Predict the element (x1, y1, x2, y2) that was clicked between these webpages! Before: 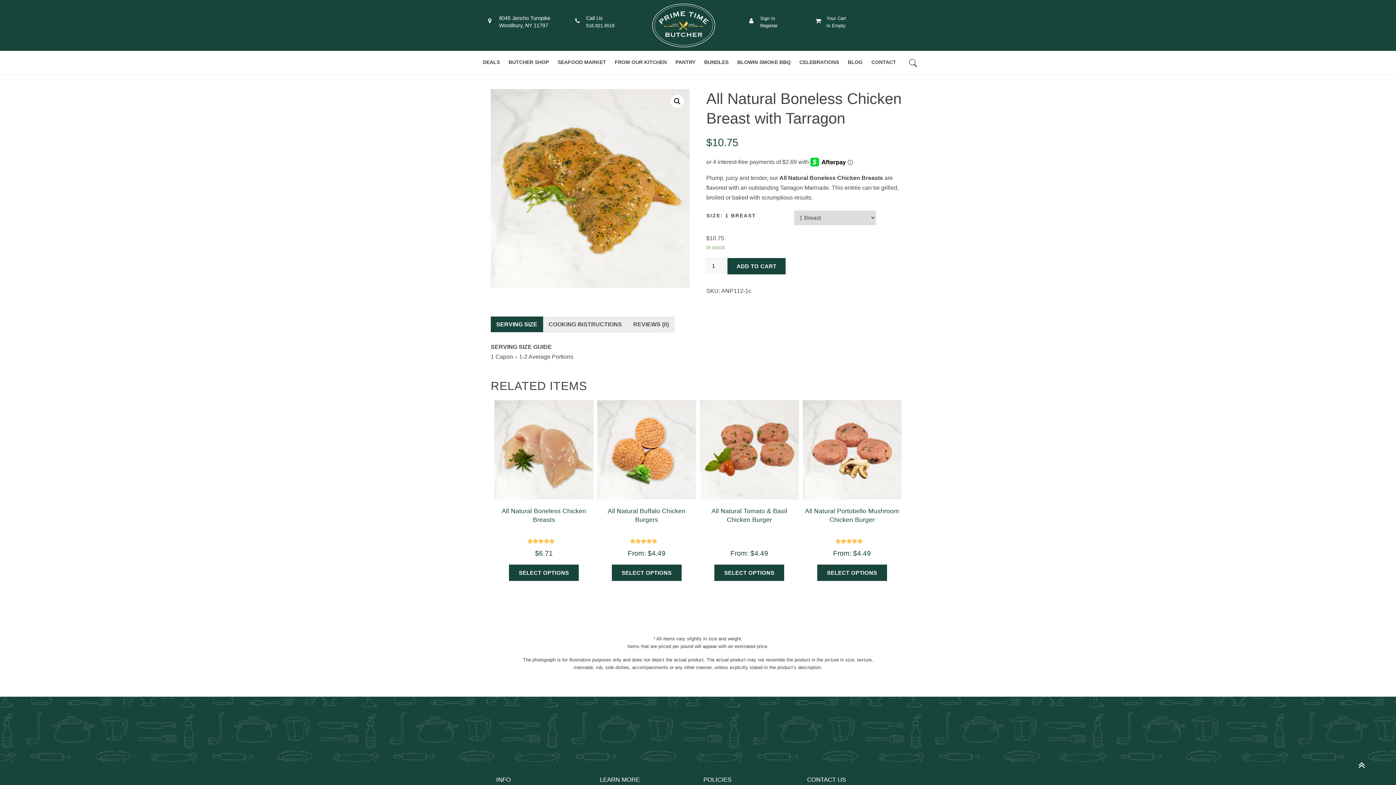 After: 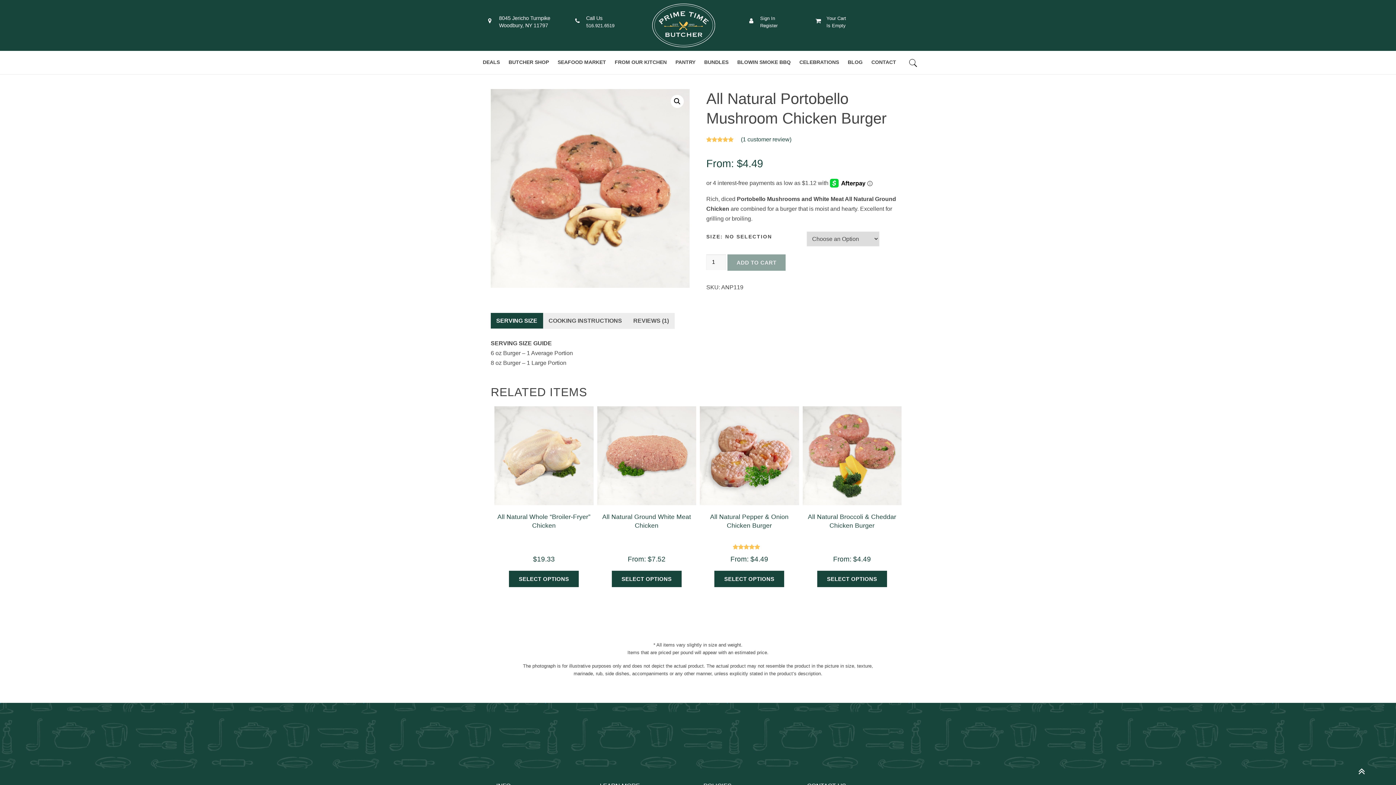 Action: label: All Natural Portobello Mushroom Chicken Burger
Rated
5.00
out of 5
From: $4.49 bbox: (802, 400, 901, 559)